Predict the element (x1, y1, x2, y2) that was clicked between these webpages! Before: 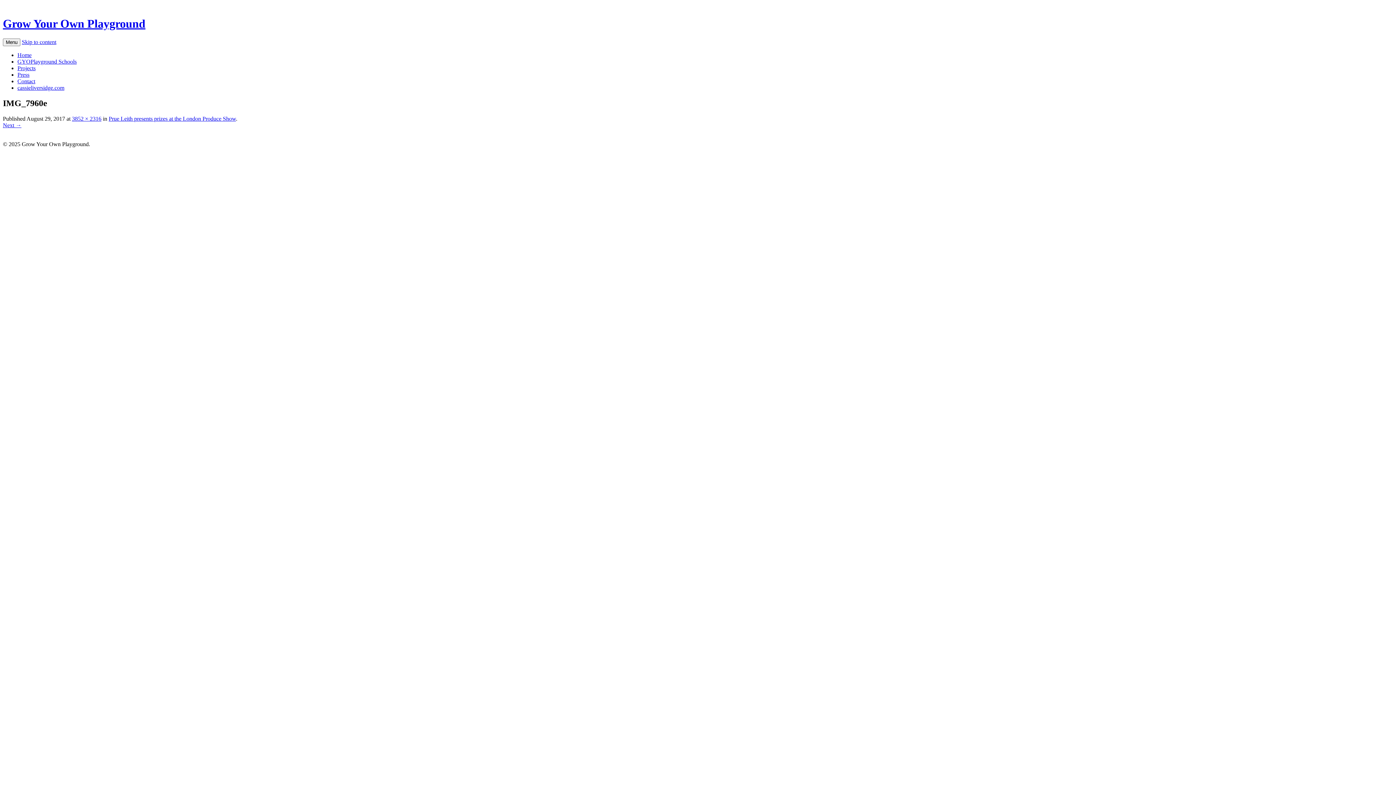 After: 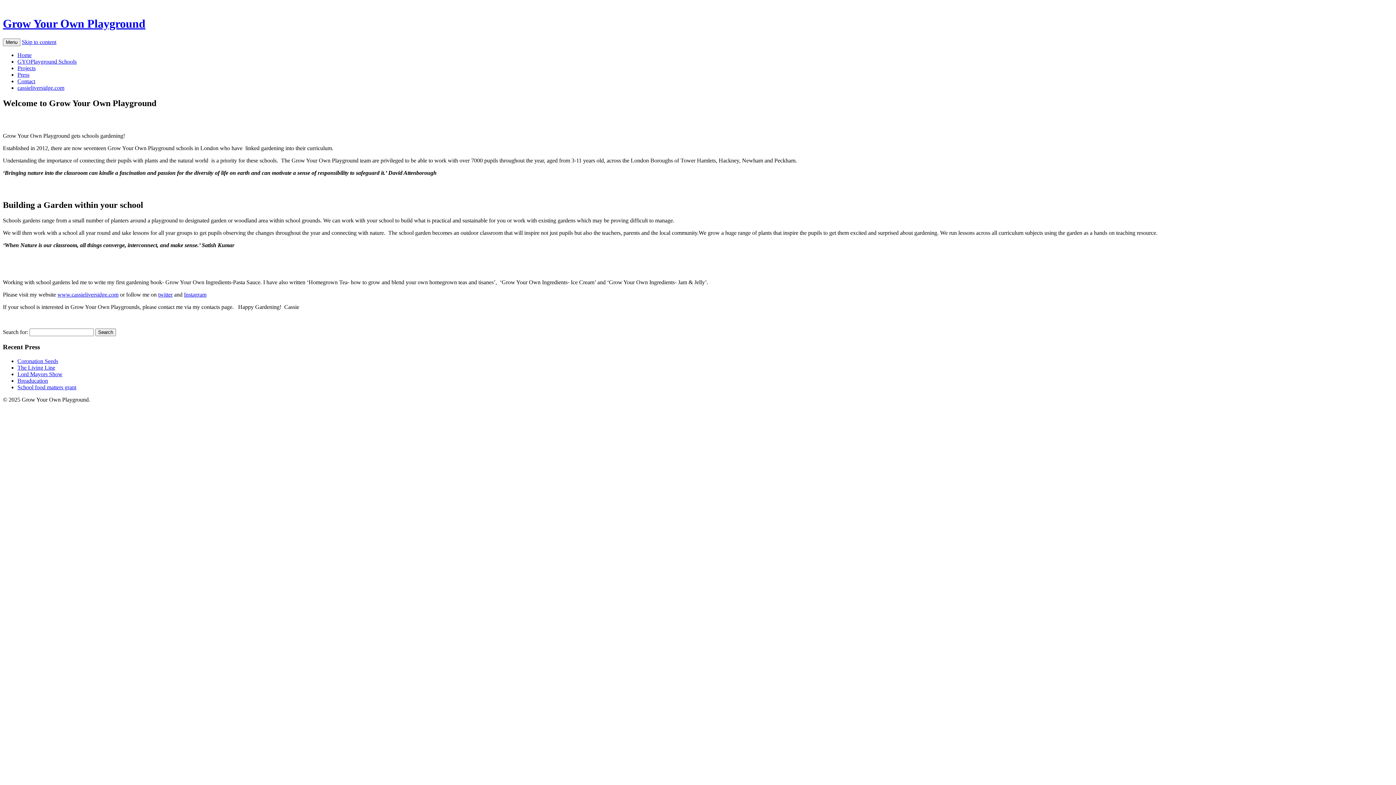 Action: label: Grow Your Own Playground bbox: (2, 17, 145, 30)